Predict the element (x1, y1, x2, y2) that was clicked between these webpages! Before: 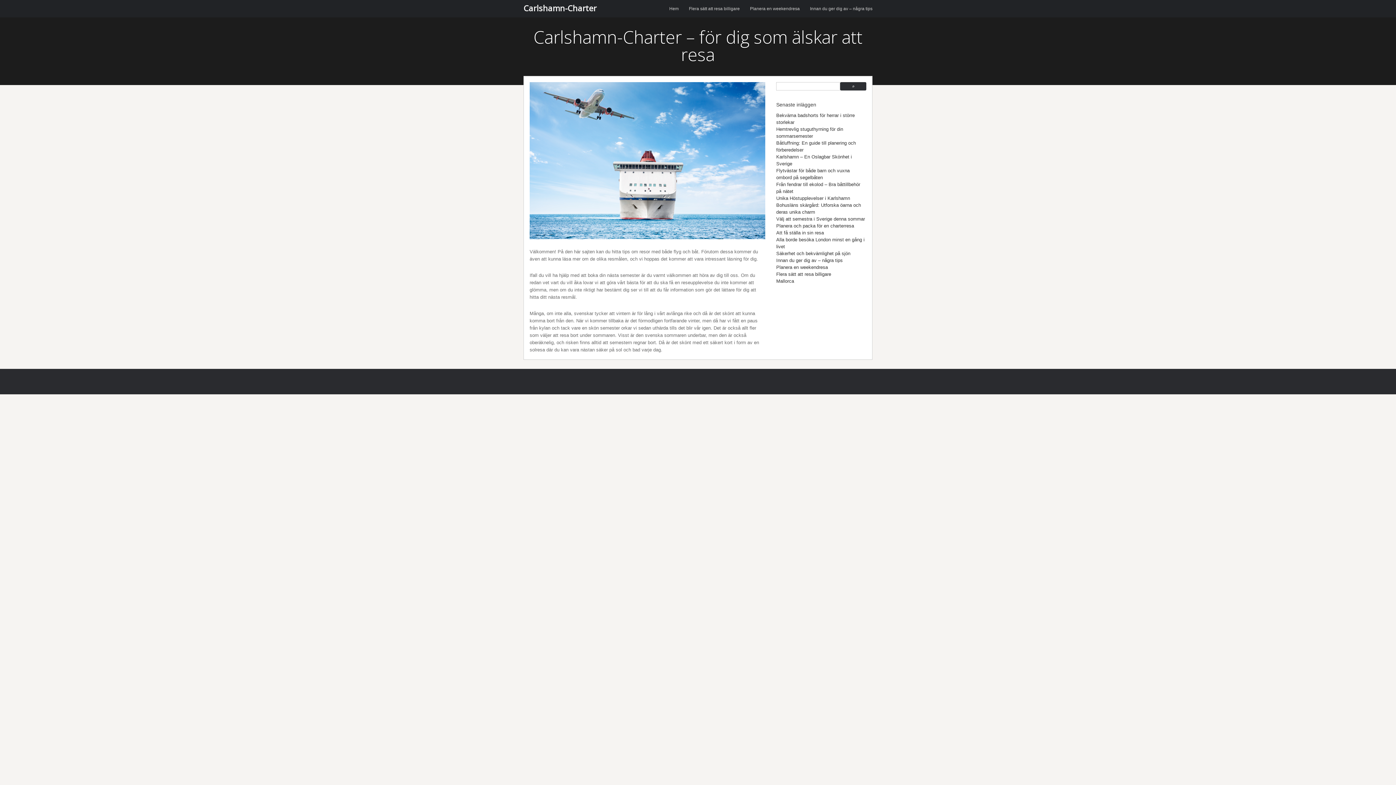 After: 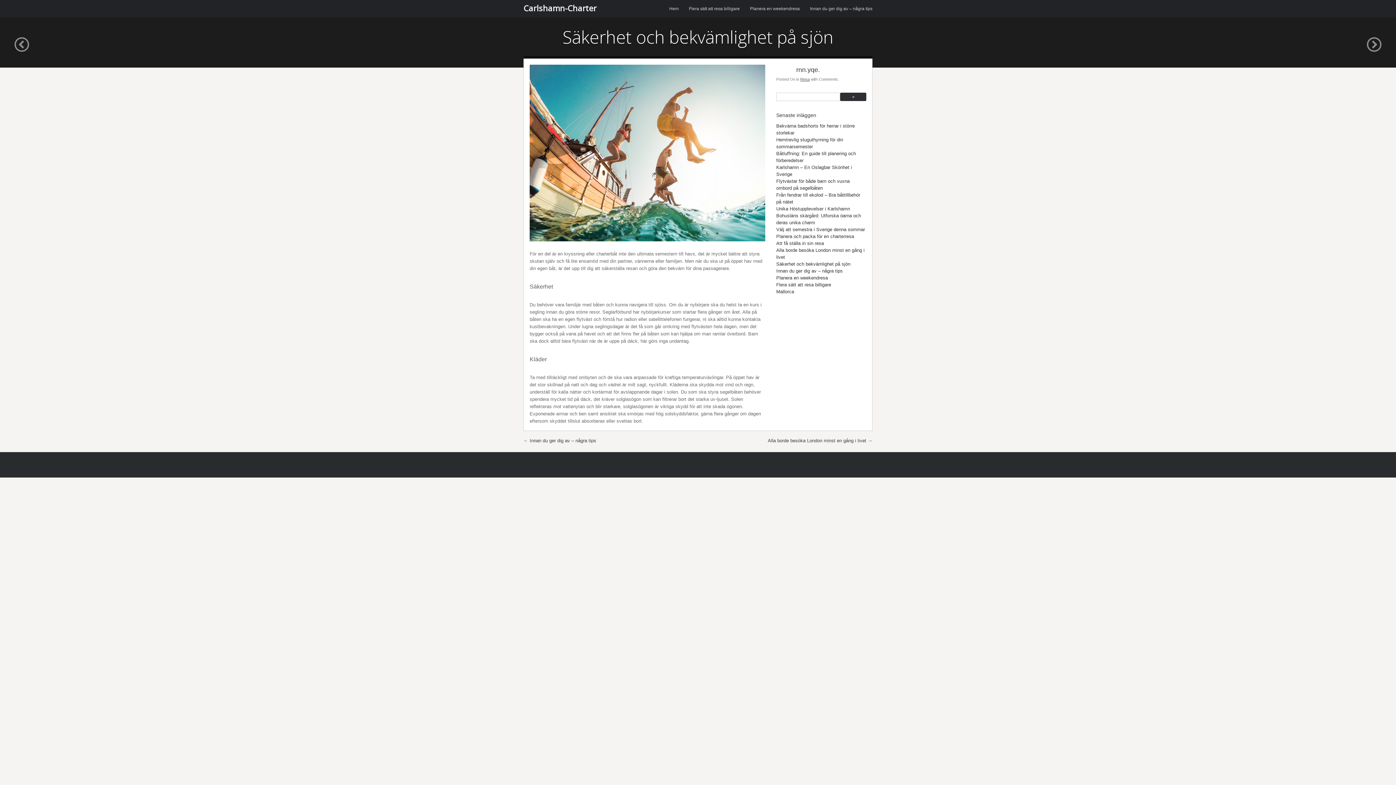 Action: label: Säkerhet och bekvämlighet på sjön bbox: (776, 250, 850, 256)